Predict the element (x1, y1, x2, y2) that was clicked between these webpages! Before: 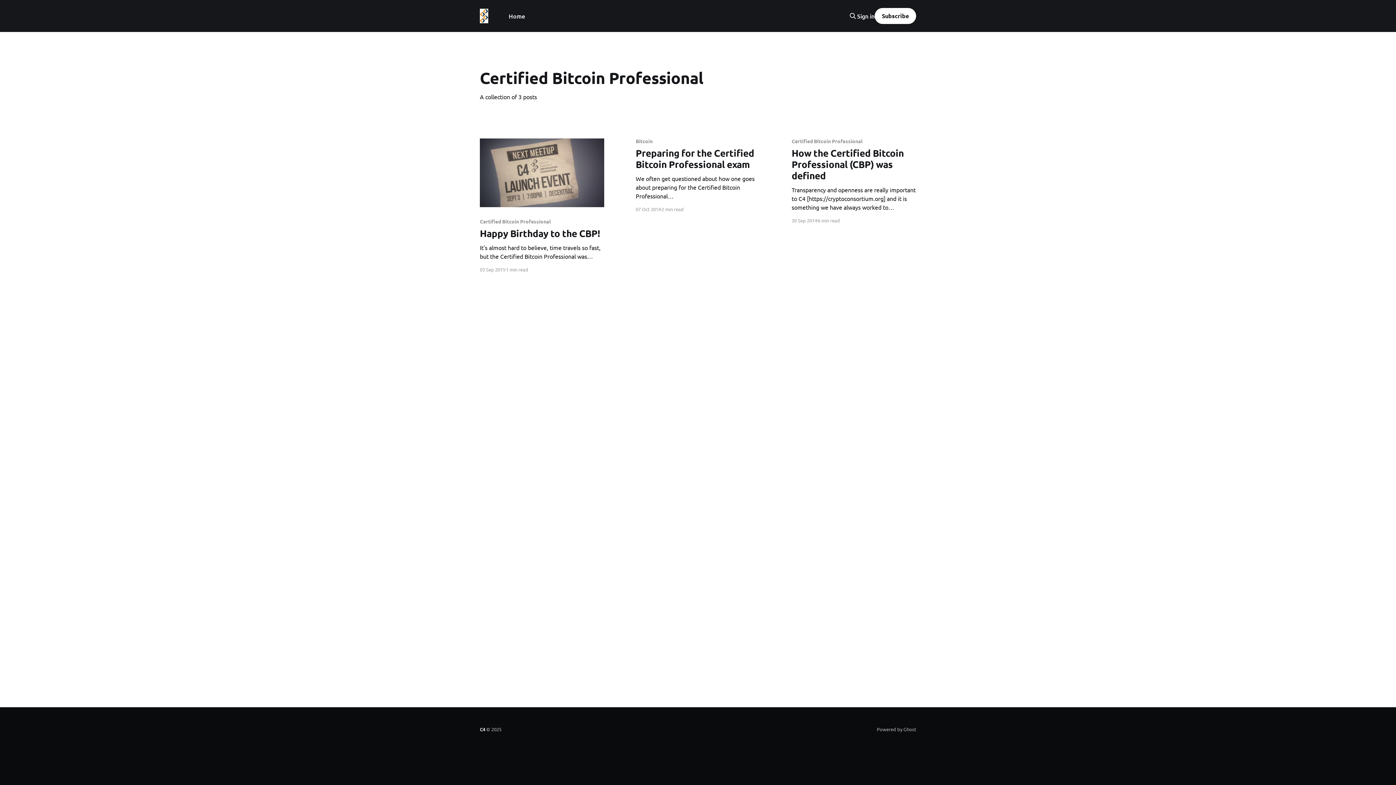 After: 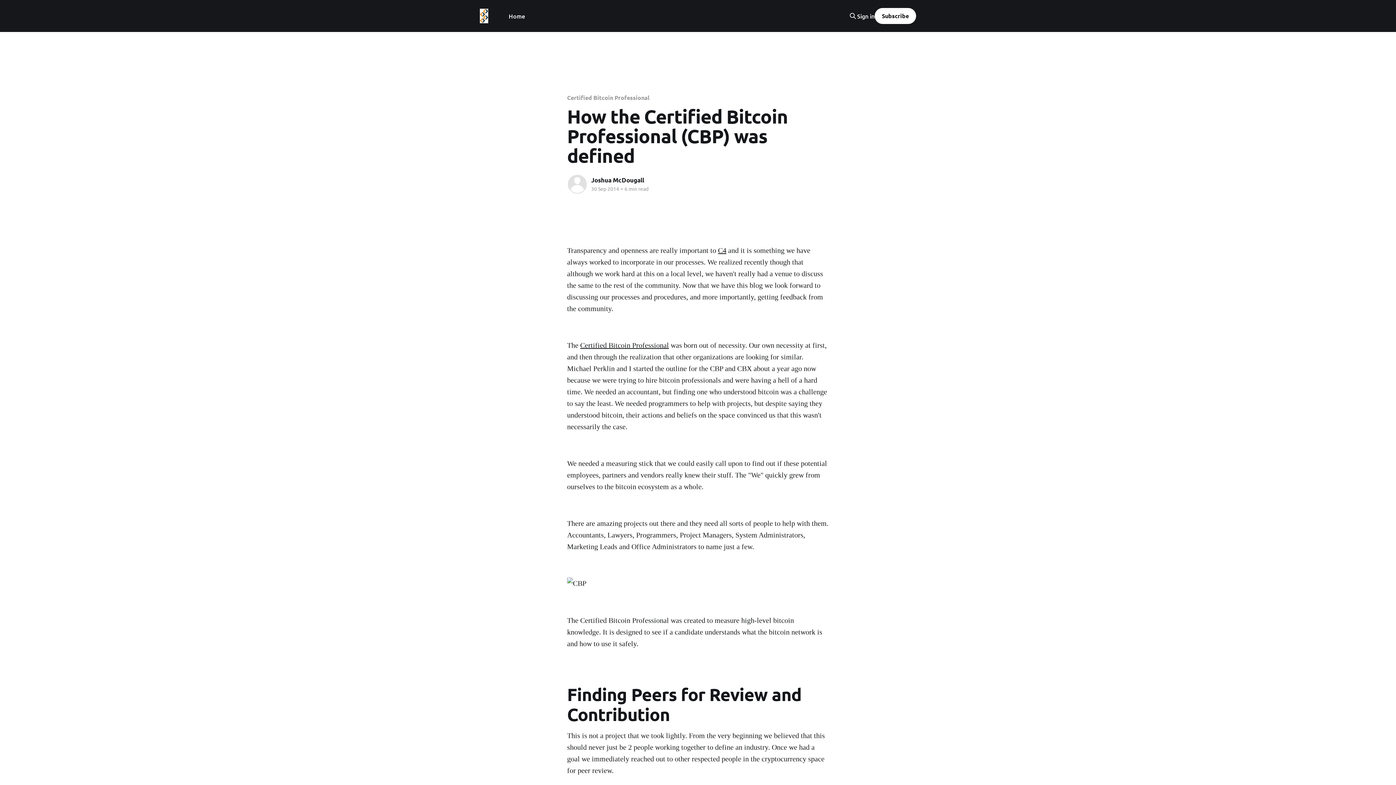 Action: label: Certified Bitcoin Professional
How the Certified Bitcoin Professional (CBP) was defined
Transparency and openness are really important to C4 [https://cryptoconsortium.org] and it is something we have always worked to incorporate in our processes. We realized recently though that although we work hard at this on a local level, we haven't really had a venue to discuss the bbox: (791, 138, 916, 211)